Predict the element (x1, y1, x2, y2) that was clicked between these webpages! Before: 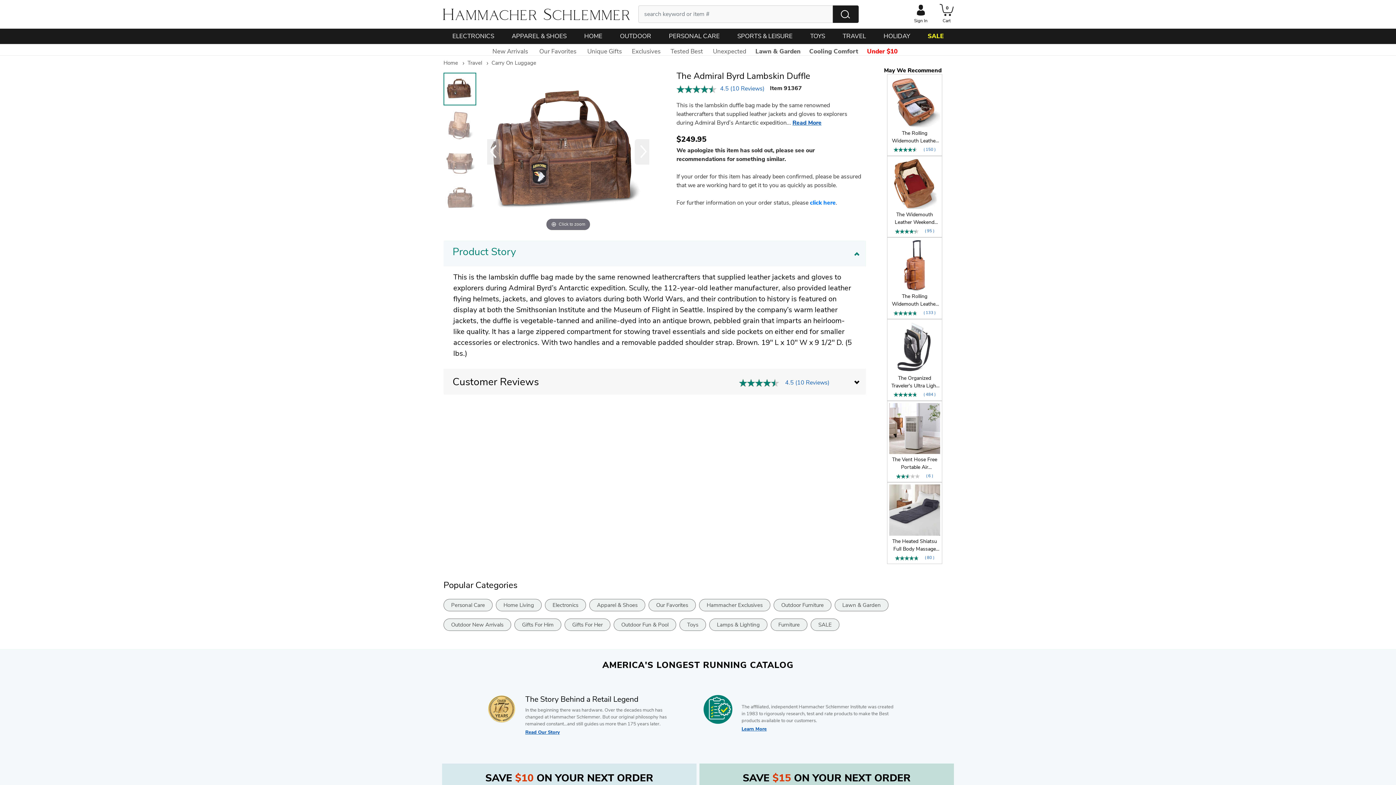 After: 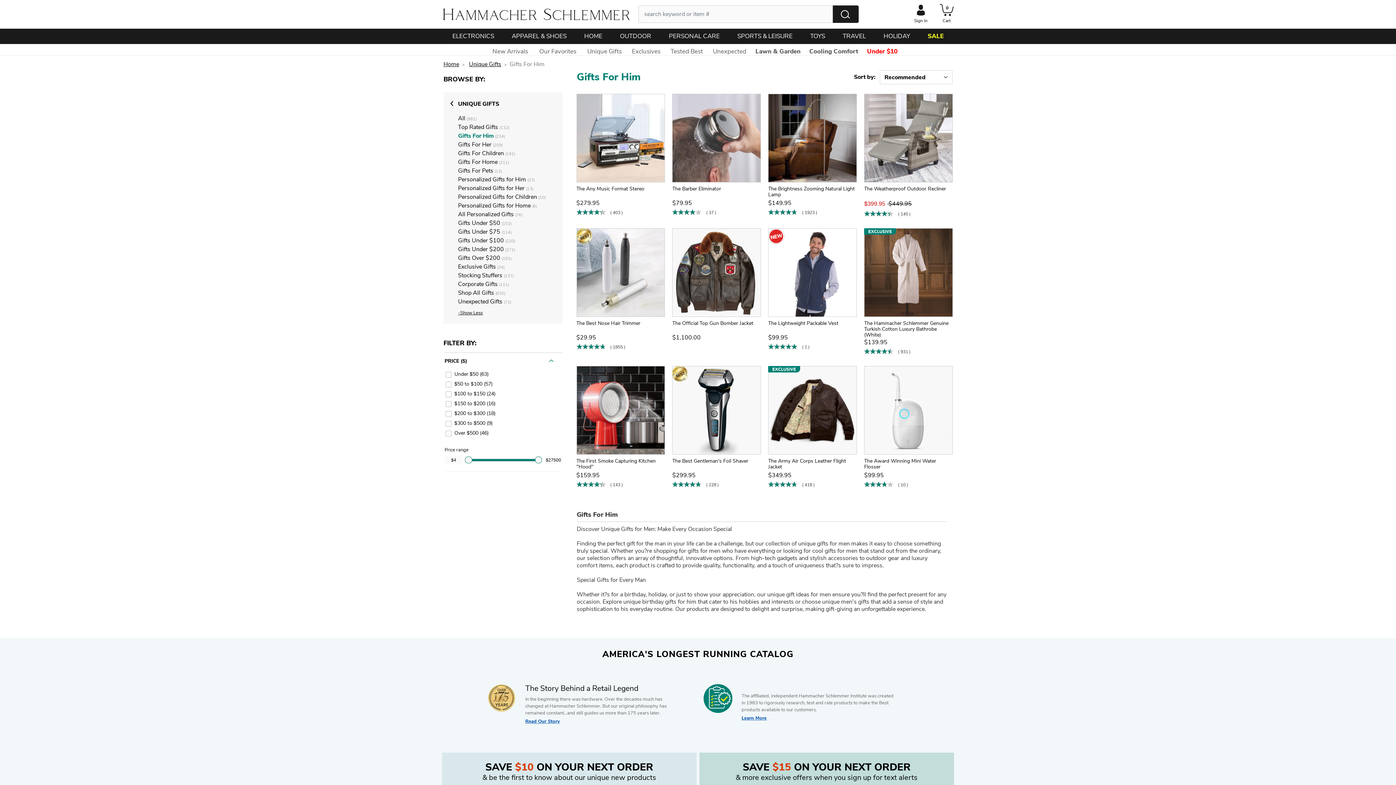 Action: bbox: (514, 618, 561, 631) label: Gifts For Him